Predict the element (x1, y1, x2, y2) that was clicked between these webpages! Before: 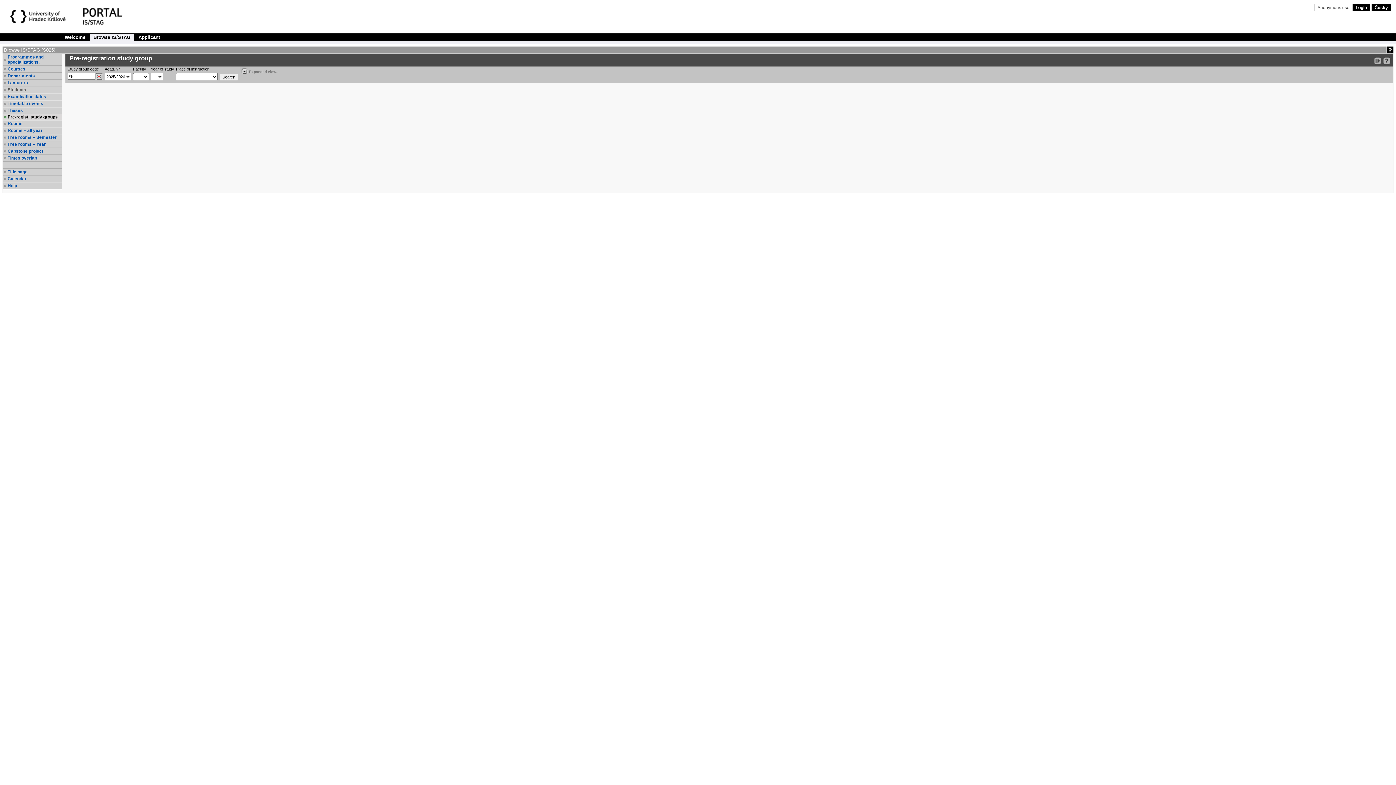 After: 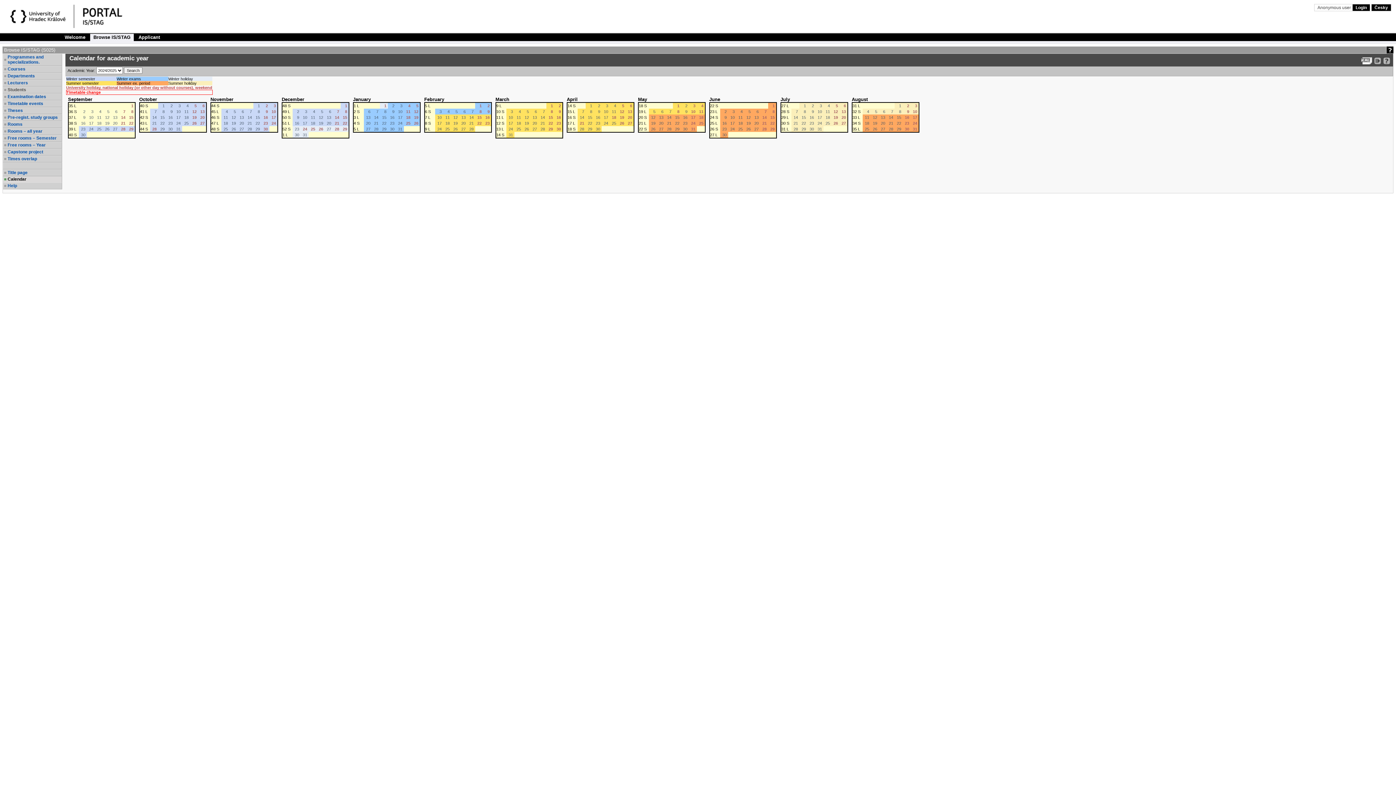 Action: bbox: (7, 176, 61, 181) label: Calendar